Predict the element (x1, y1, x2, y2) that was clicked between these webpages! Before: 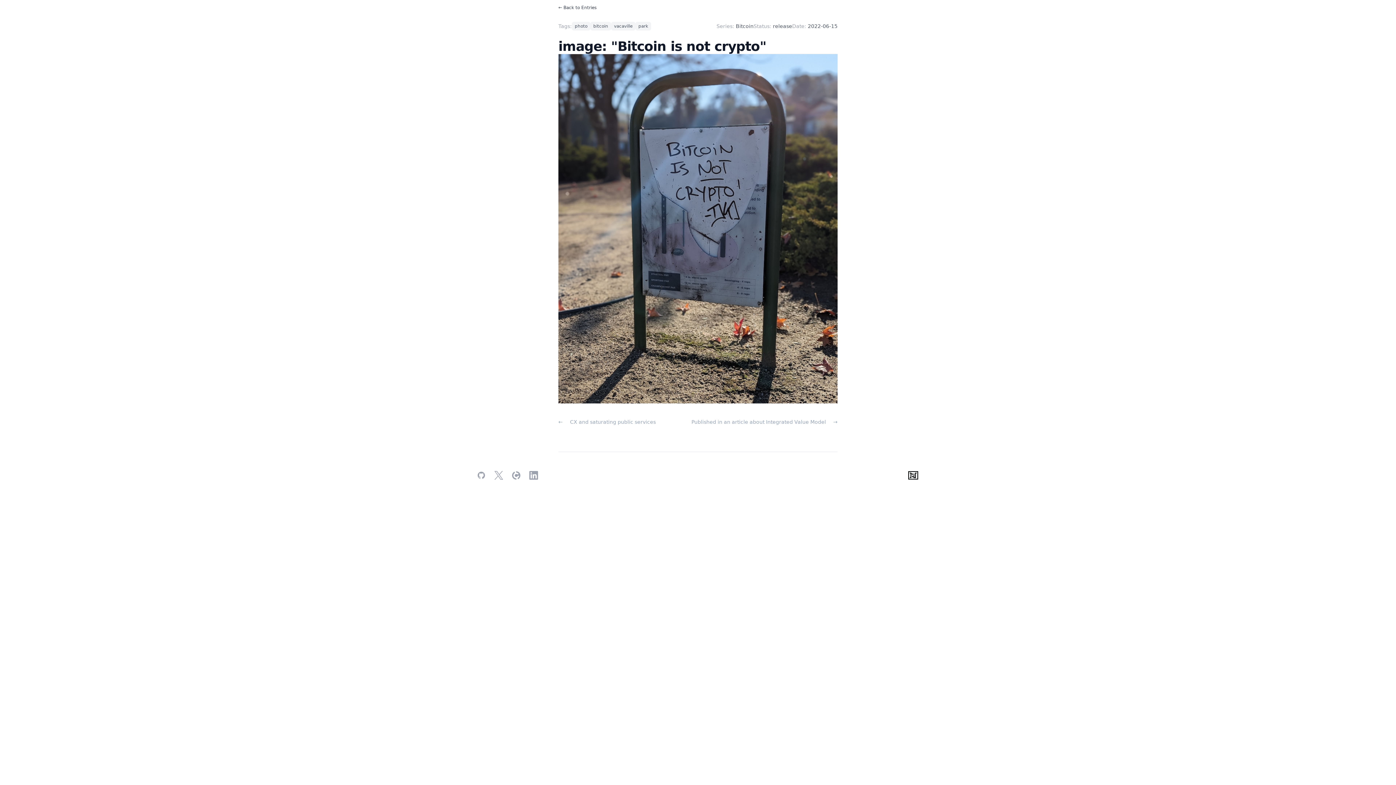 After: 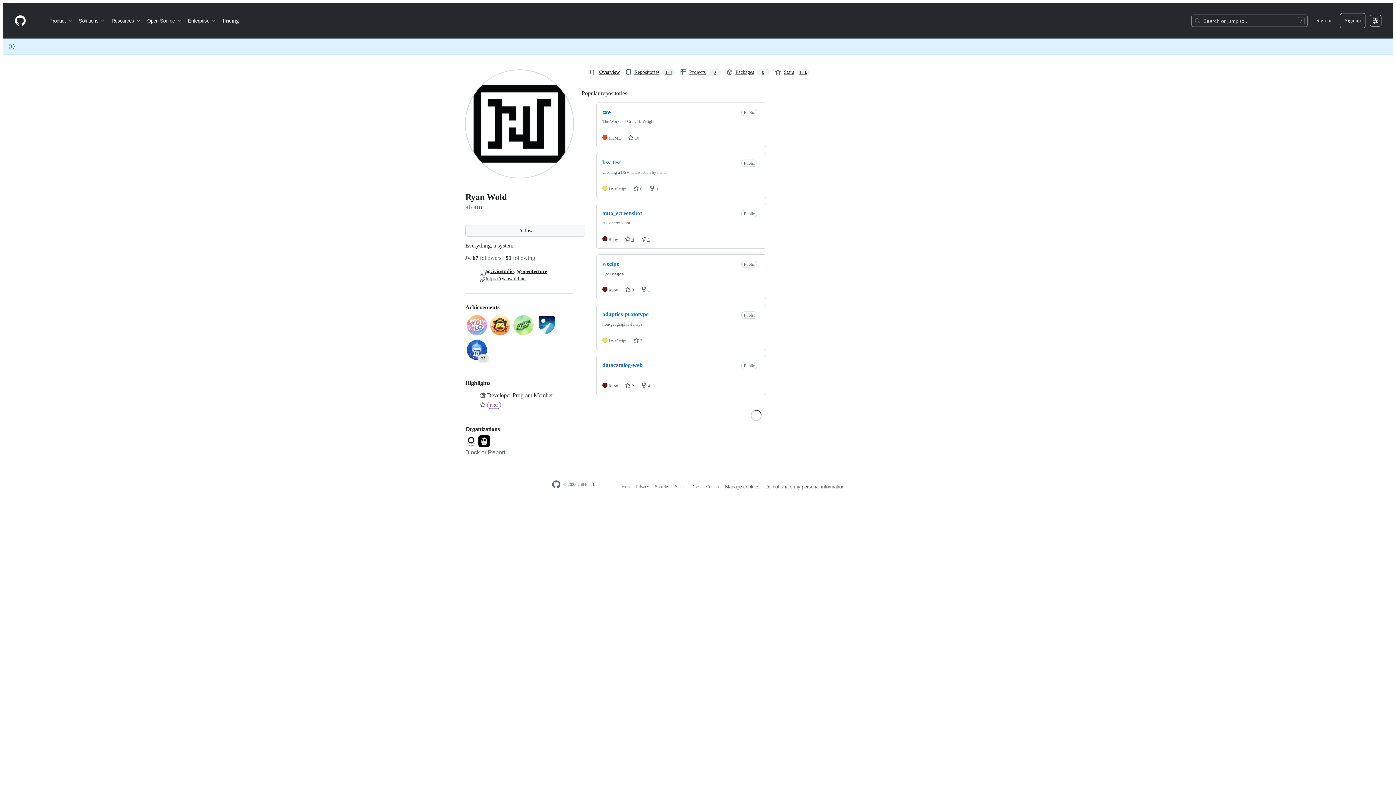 Action: label: GitHub bbox: (477, 471, 485, 479)